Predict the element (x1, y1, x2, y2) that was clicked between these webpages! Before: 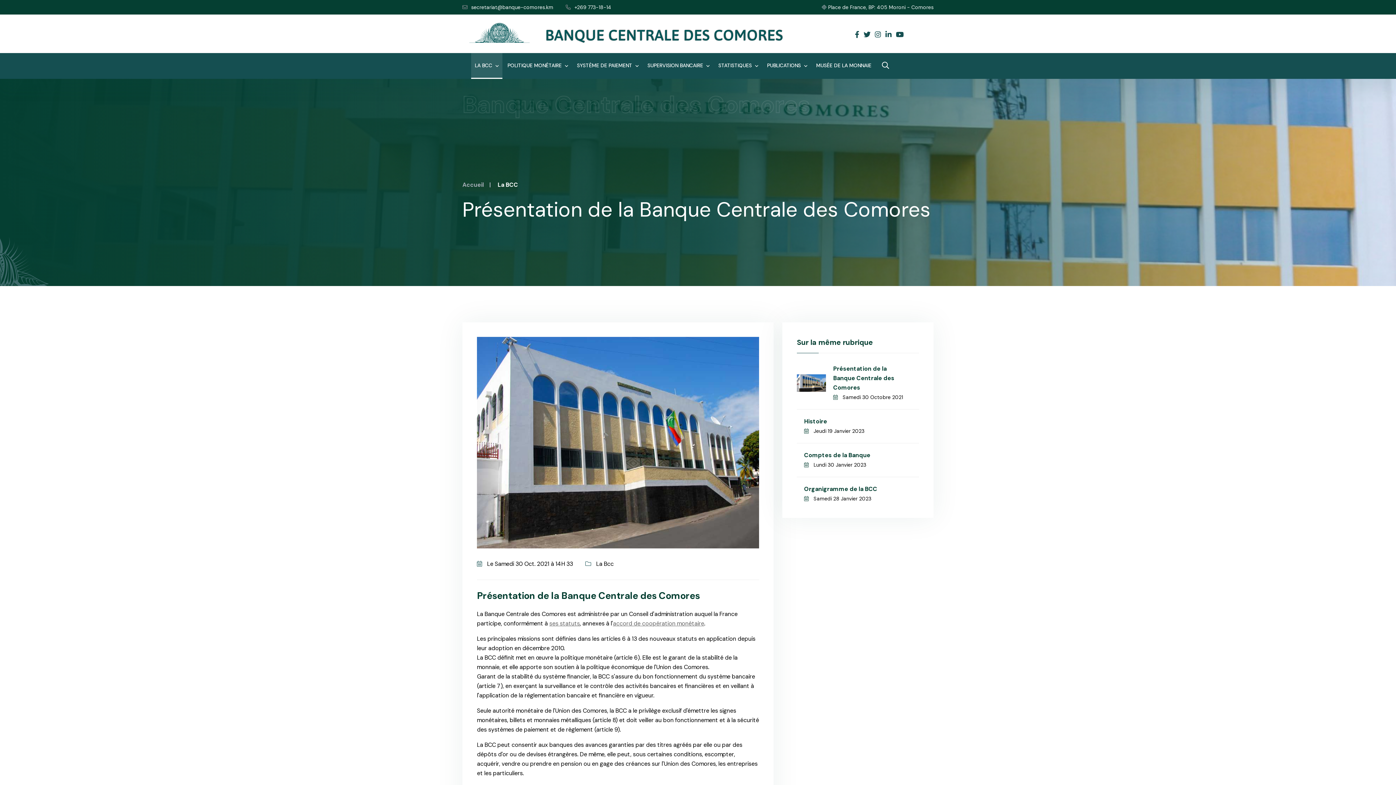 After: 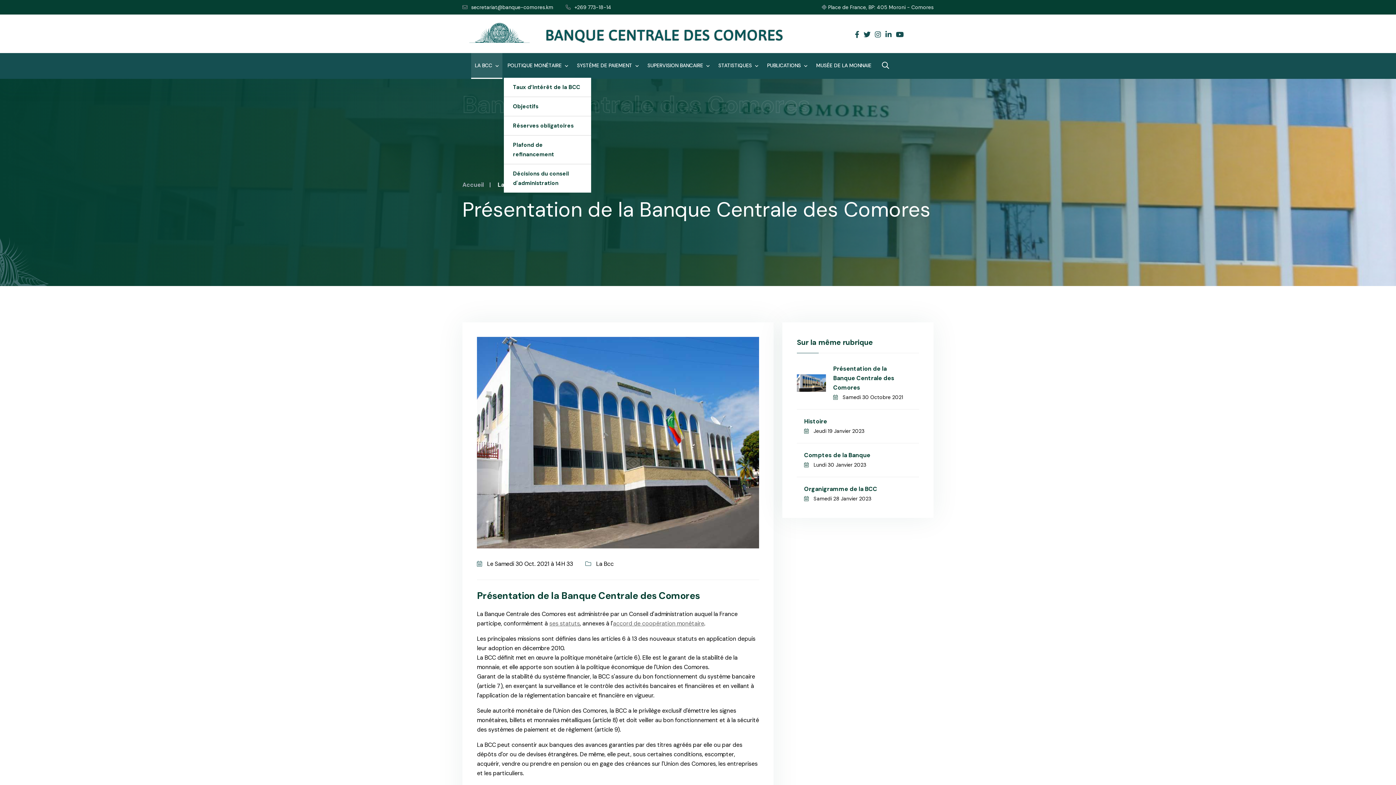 Action: bbox: (504, 52, 572, 77) label: POLITIQUE MONÉTAIRE 